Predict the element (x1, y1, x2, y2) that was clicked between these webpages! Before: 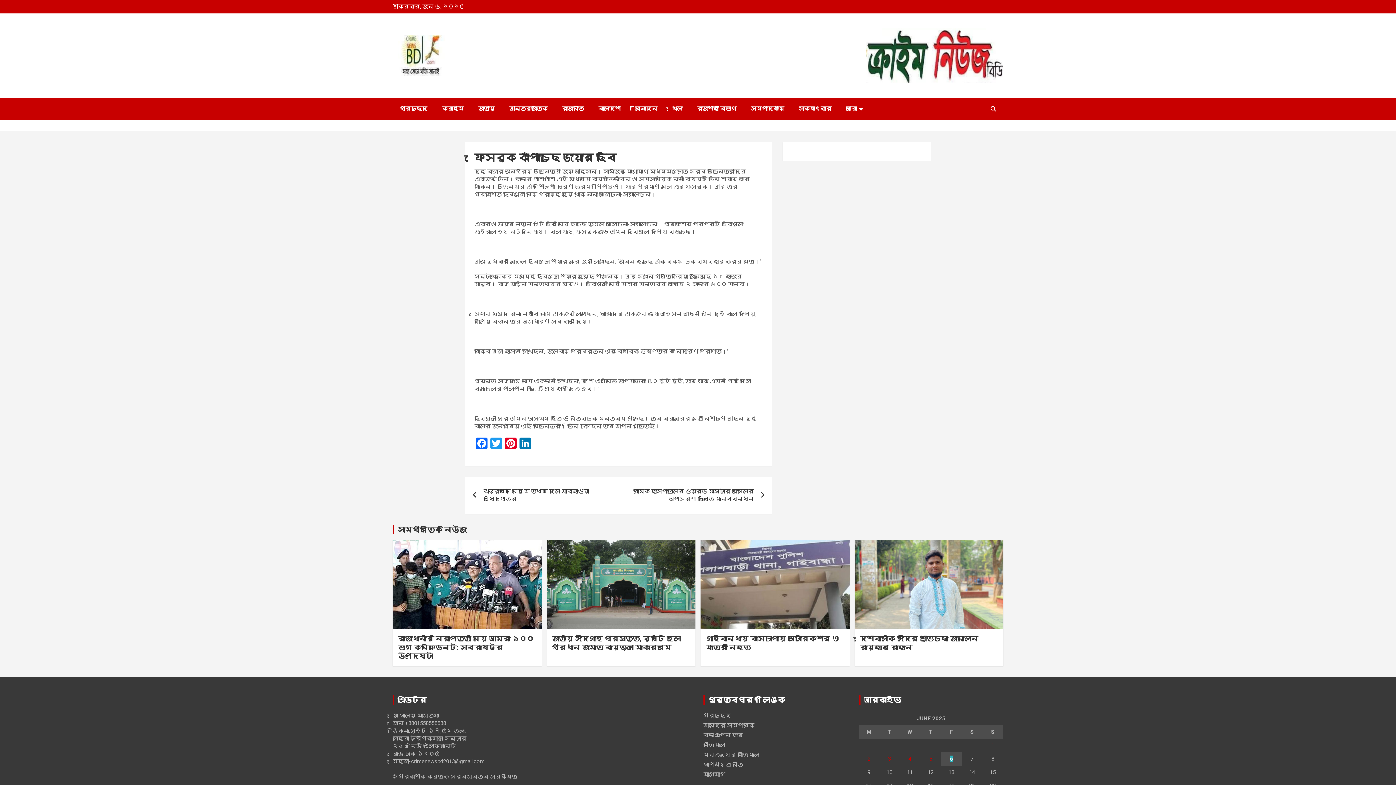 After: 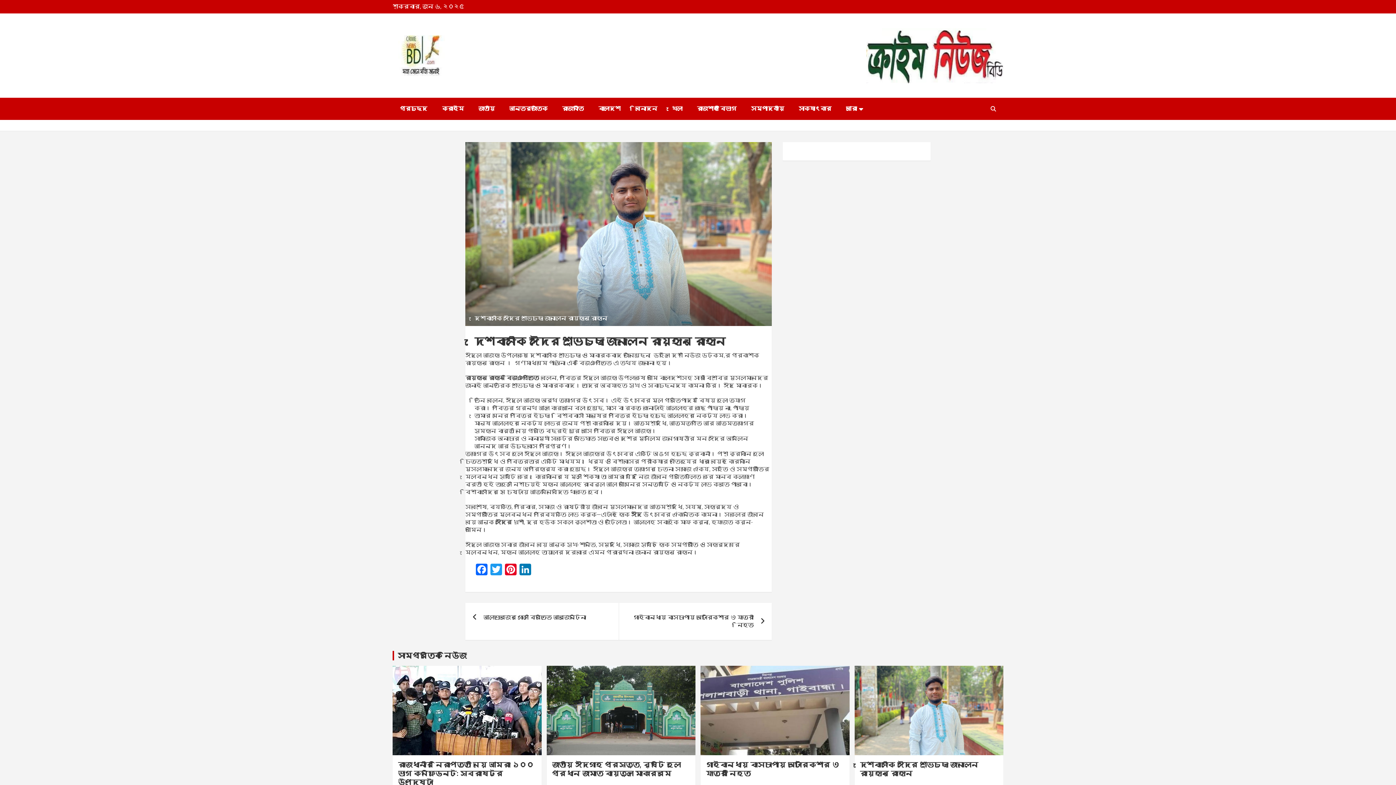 Action: bbox: (854, 539, 1004, 629)